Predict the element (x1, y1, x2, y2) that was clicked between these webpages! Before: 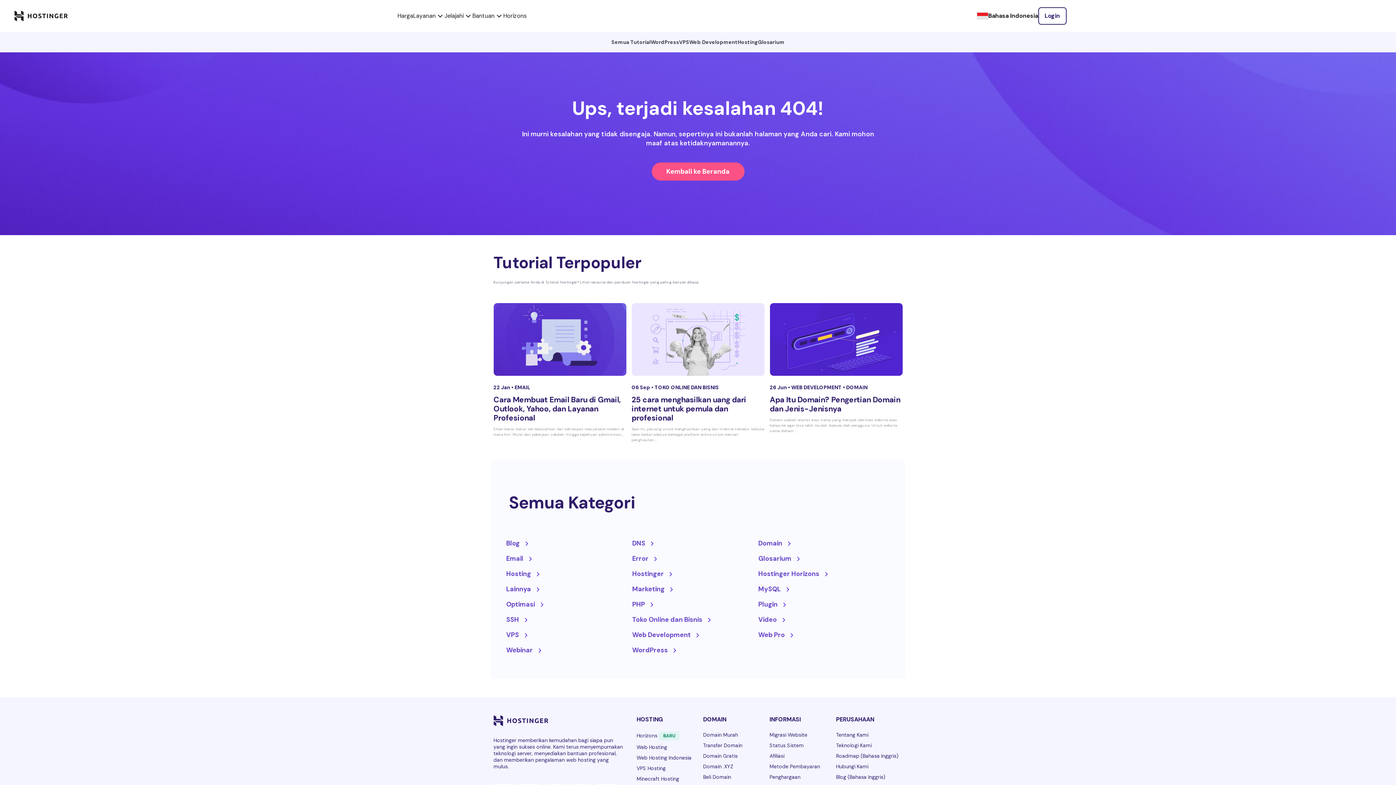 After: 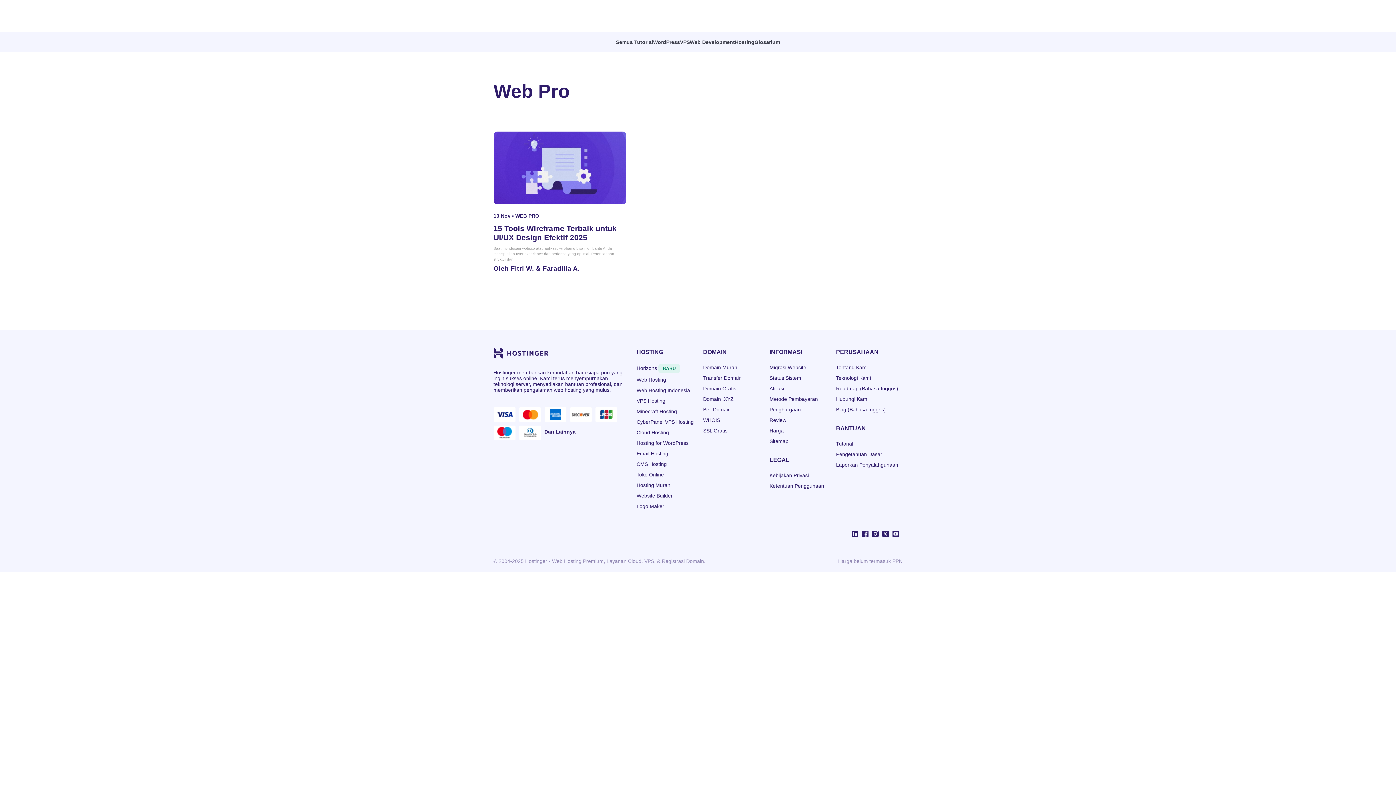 Action: bbox: (758, 630, 785, 639) label: Web Pro